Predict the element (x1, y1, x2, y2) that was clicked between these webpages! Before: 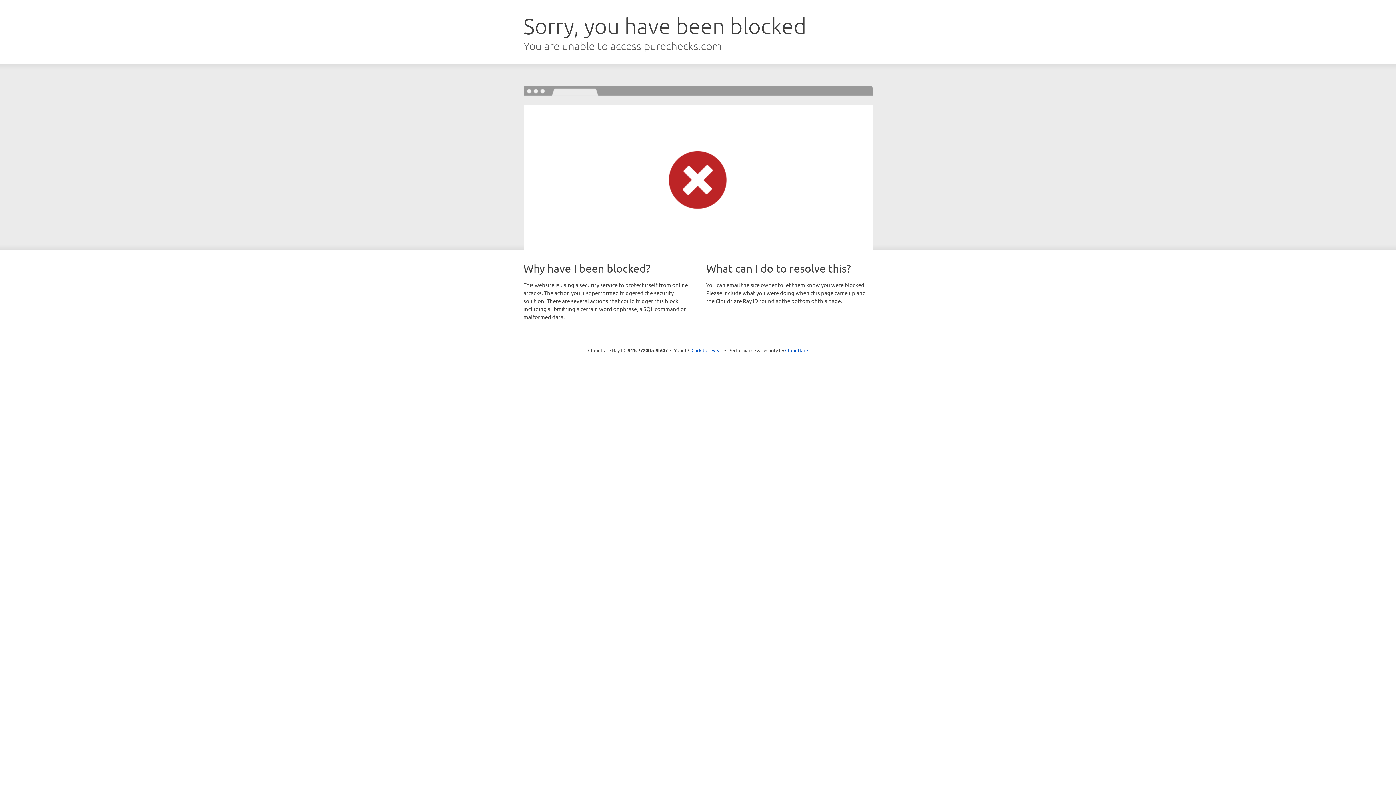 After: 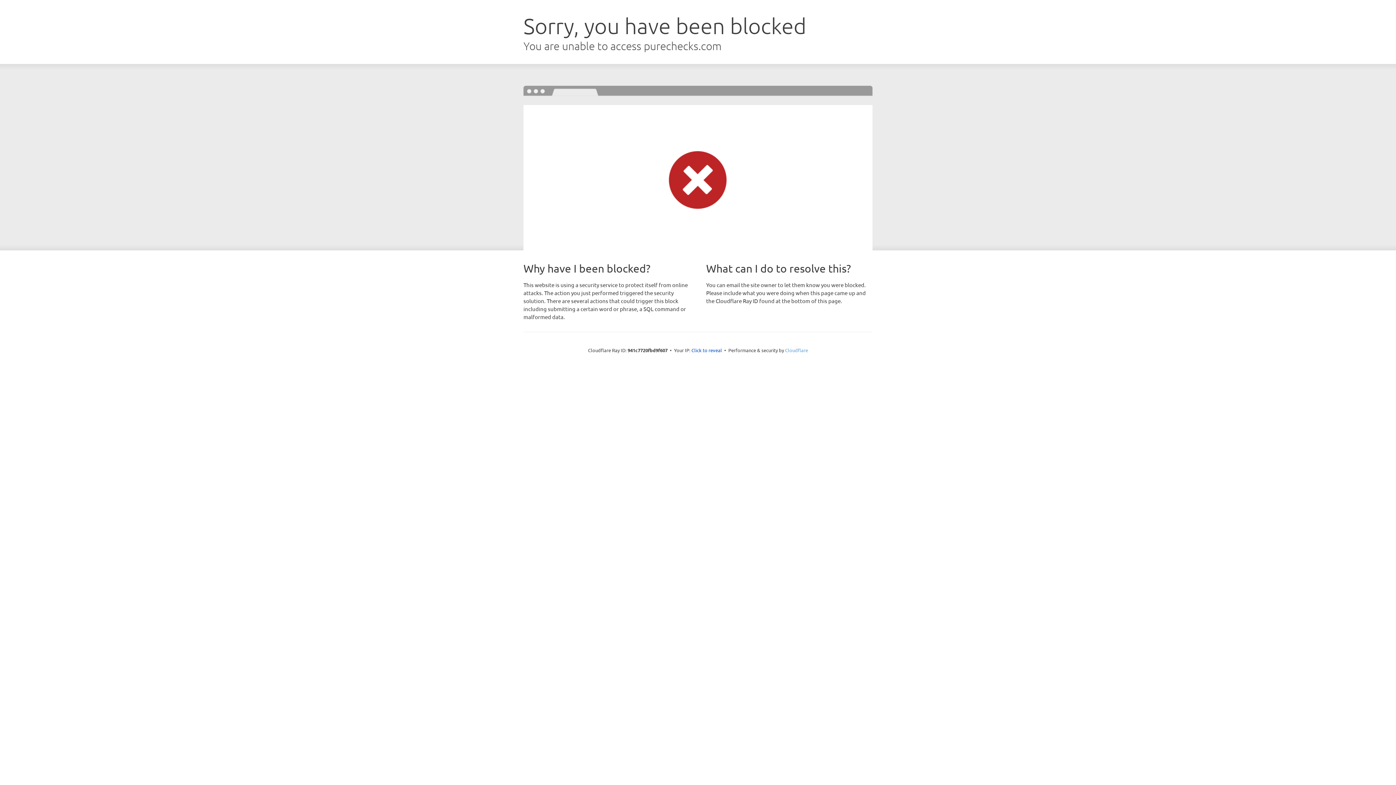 Action: label: Cloudflare bbox: (785, 347, 808, 353)